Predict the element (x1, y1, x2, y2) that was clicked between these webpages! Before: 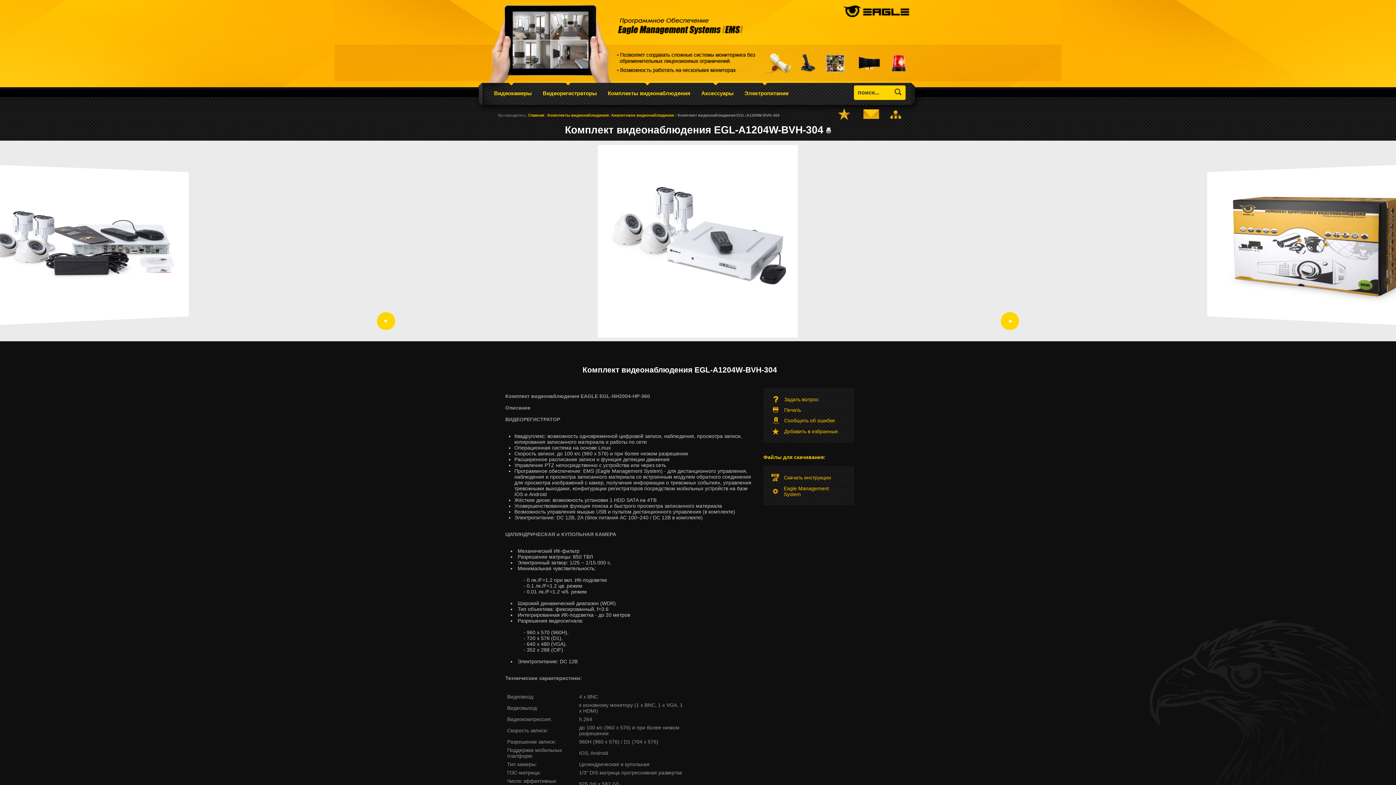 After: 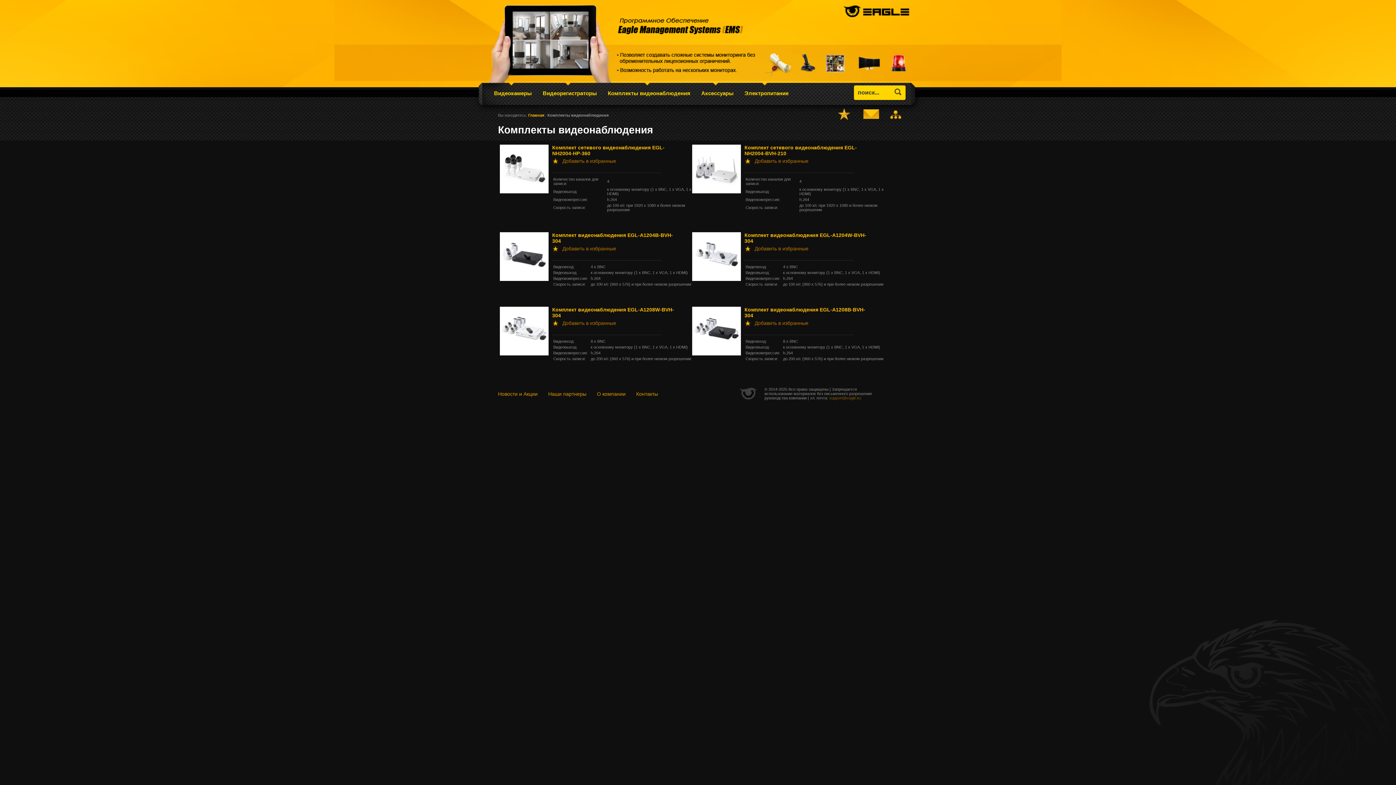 Action: label: Комплекты видеонаблюдения bbox: (608, 90, 690, 102)